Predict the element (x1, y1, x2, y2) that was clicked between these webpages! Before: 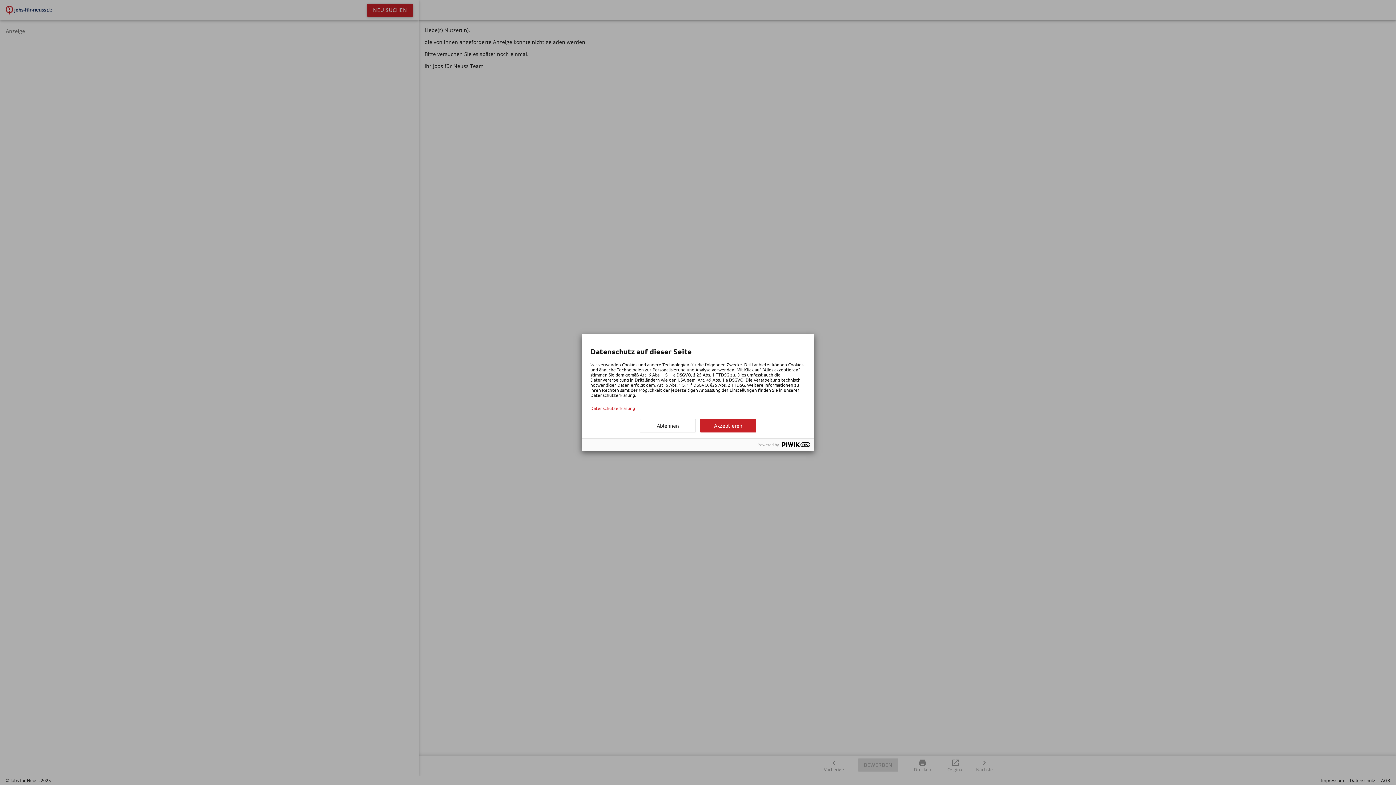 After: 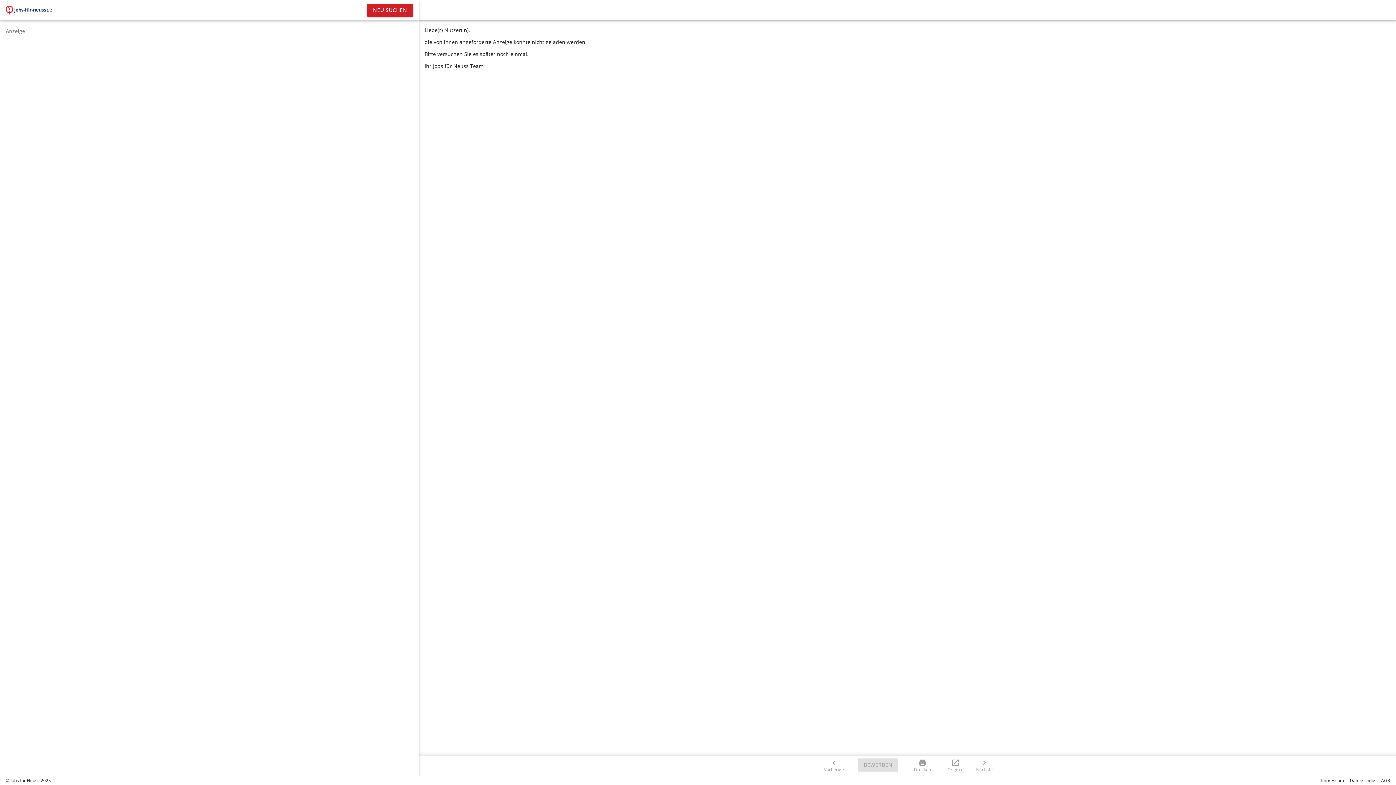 Action: label: Akzeptieren bbox: (700, 419, 756, 432)